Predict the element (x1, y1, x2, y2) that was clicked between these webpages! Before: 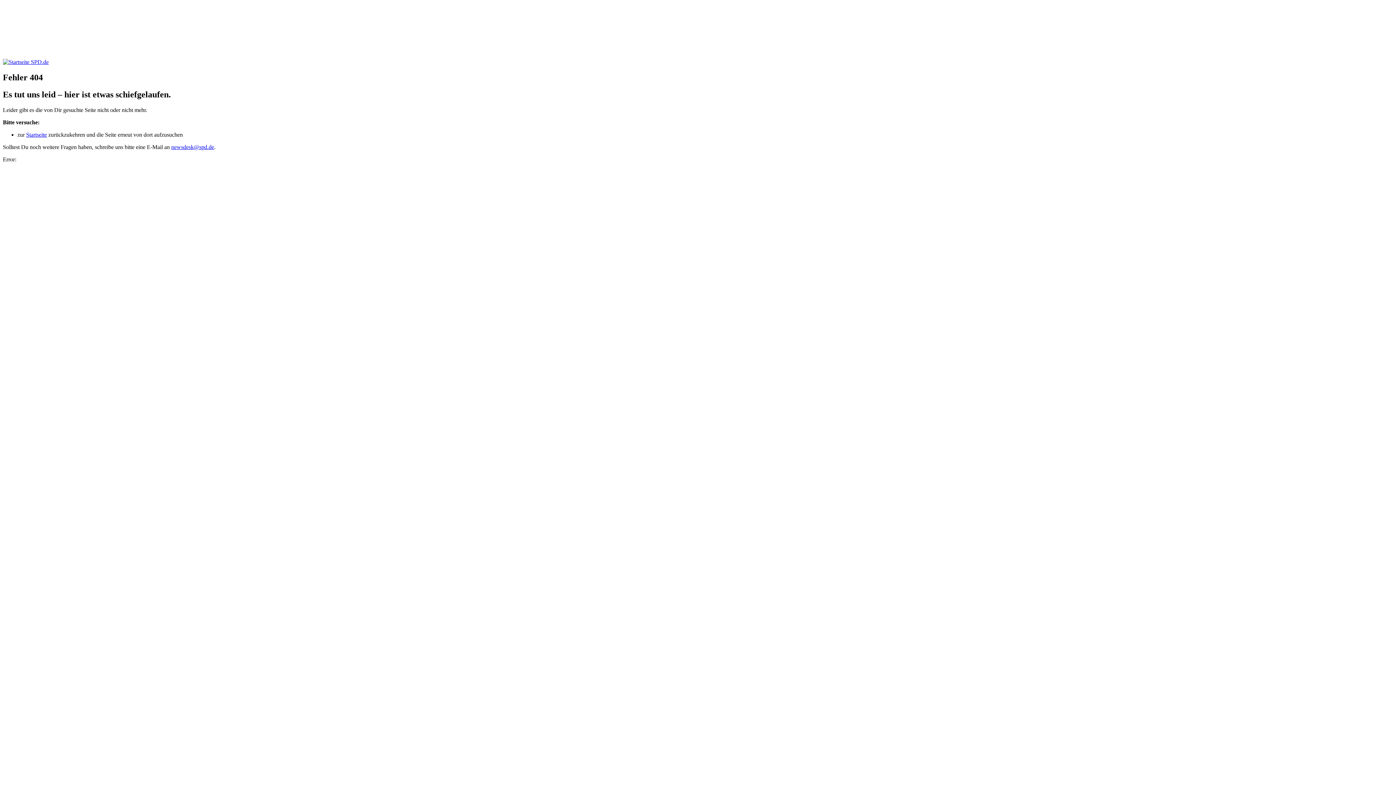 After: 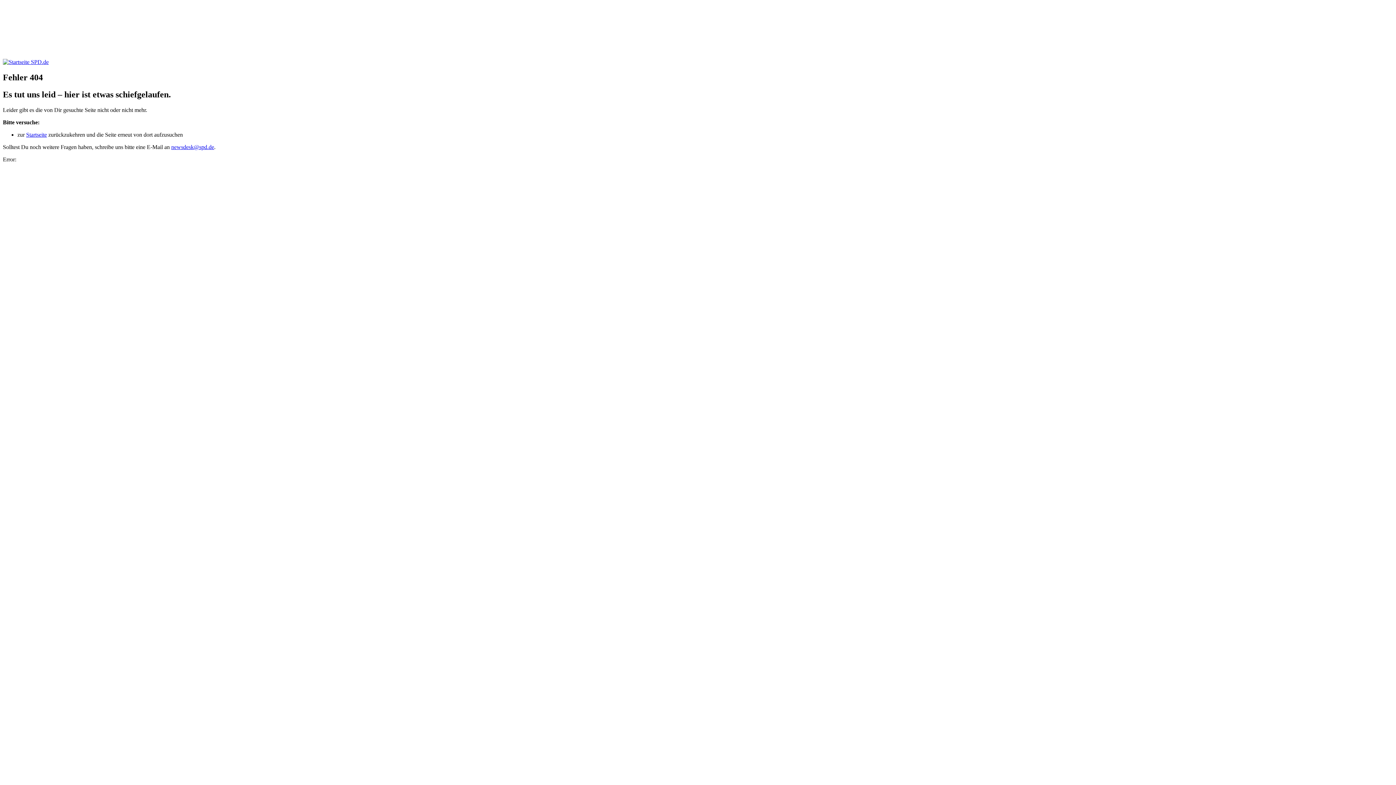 Action: bbox: (171, 143, 214, 150) label: newsdesk@spd.de